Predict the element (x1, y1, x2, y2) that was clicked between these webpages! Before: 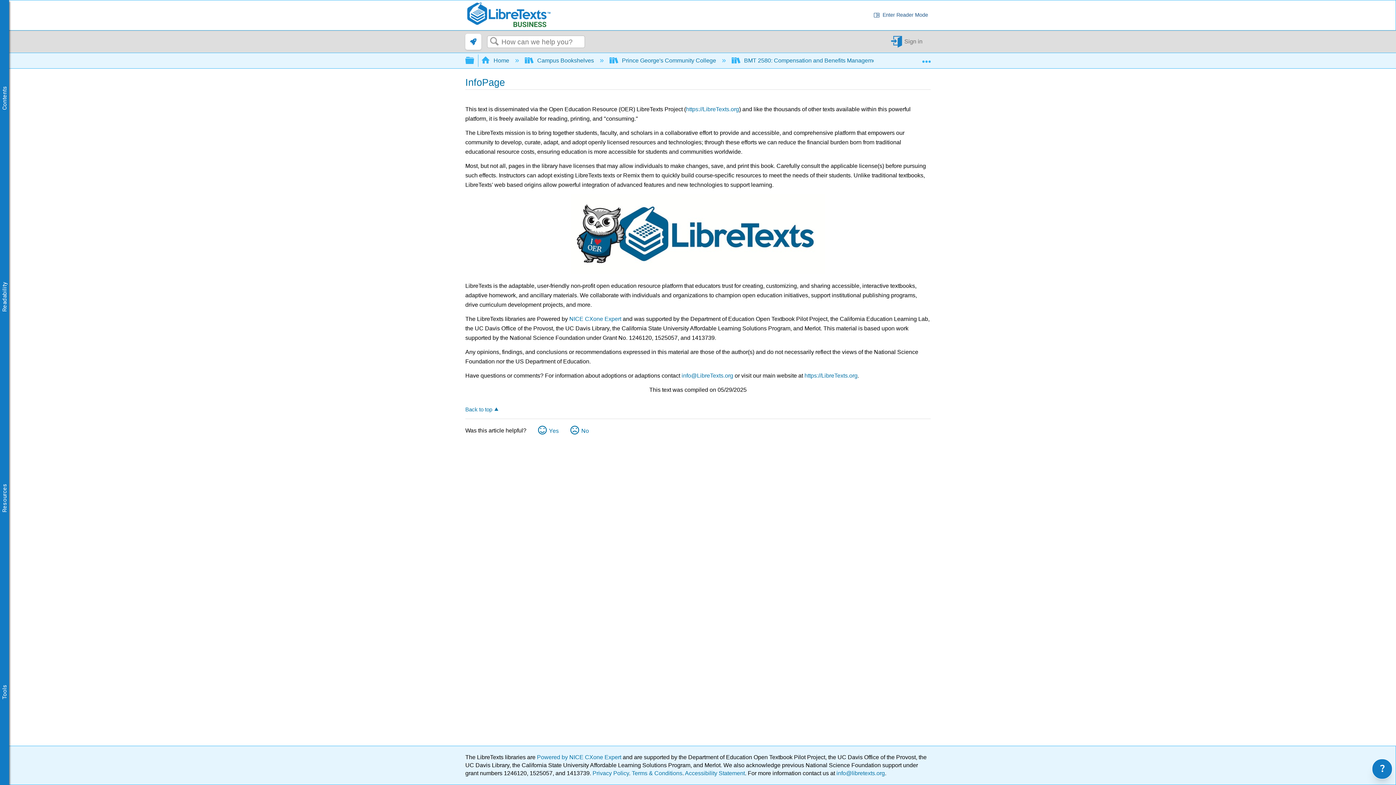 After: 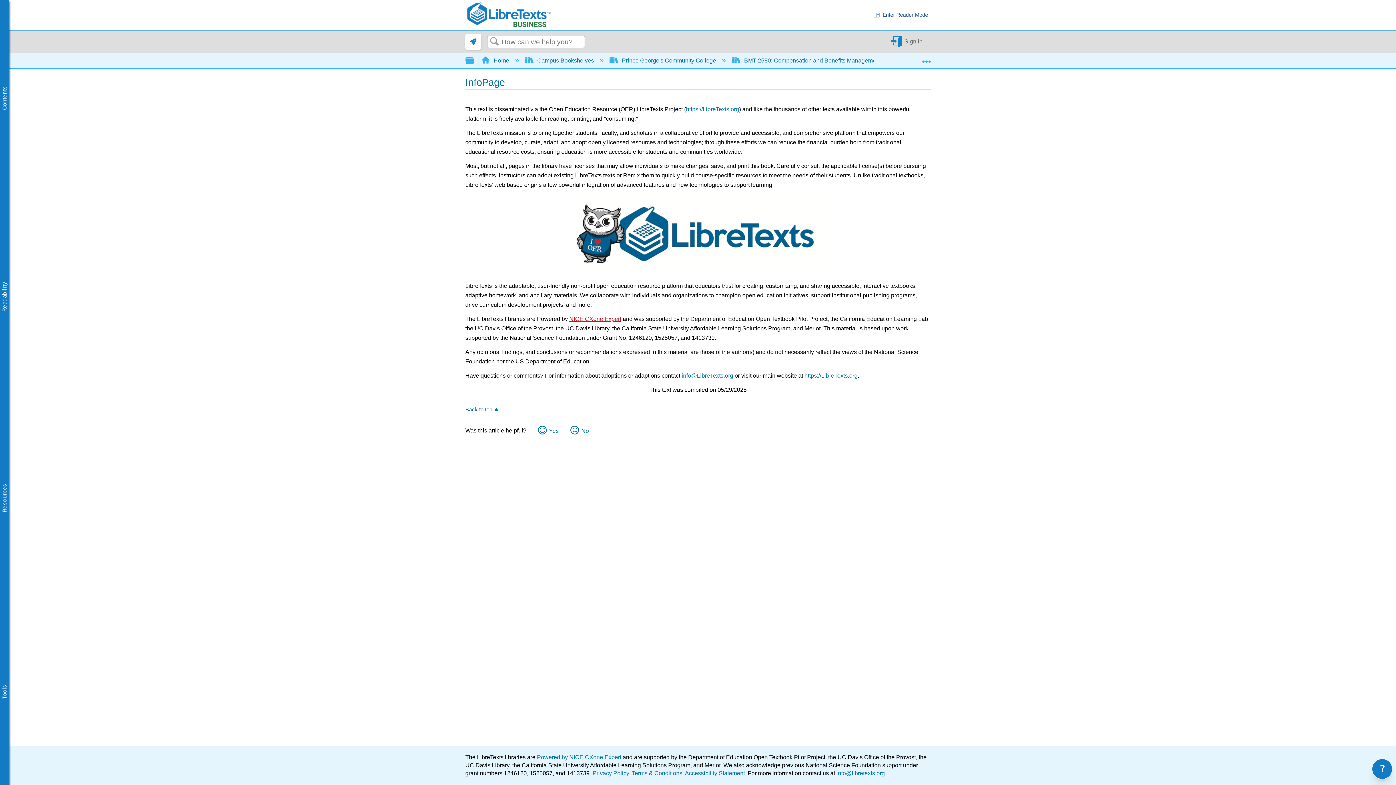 Action: label: NICE CXone Expert bbox: (569, 316, 621, 322)